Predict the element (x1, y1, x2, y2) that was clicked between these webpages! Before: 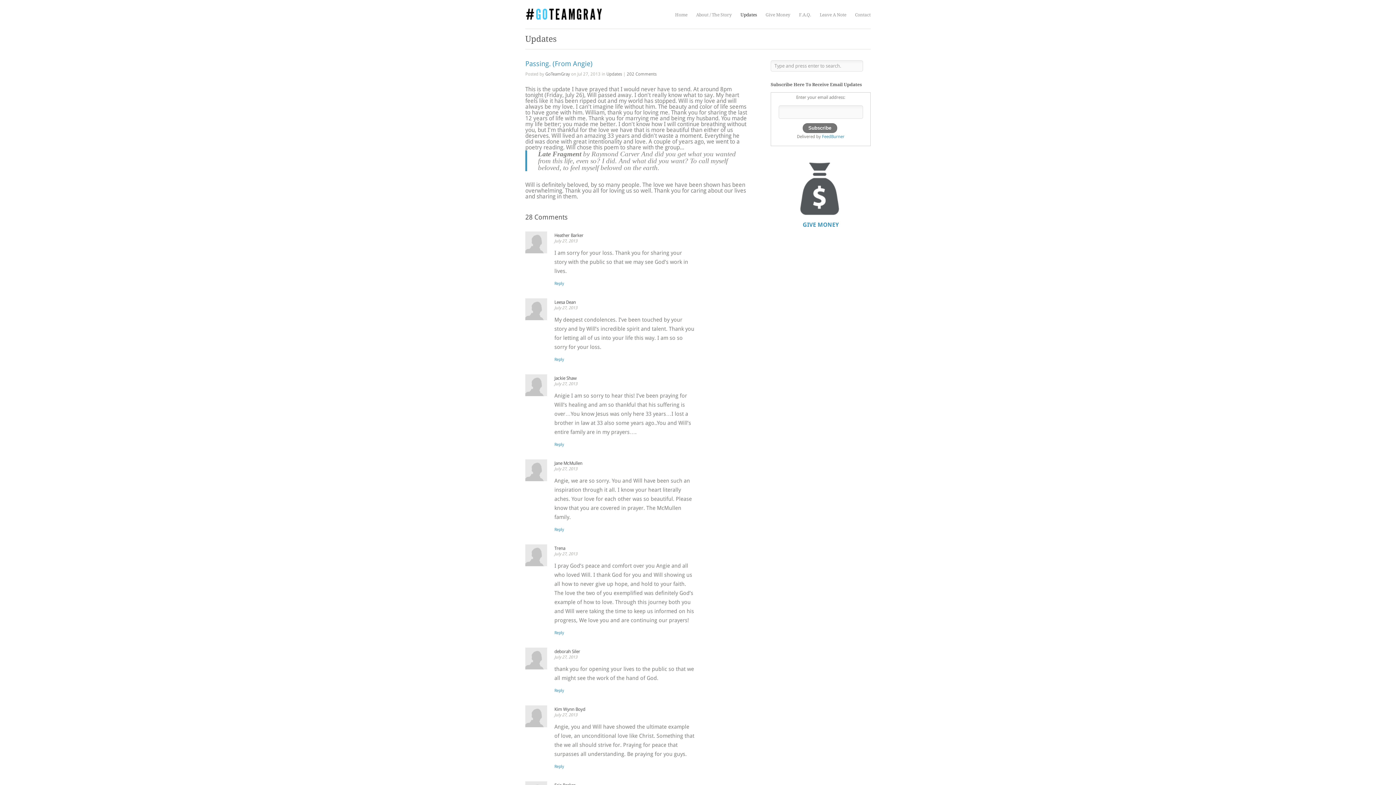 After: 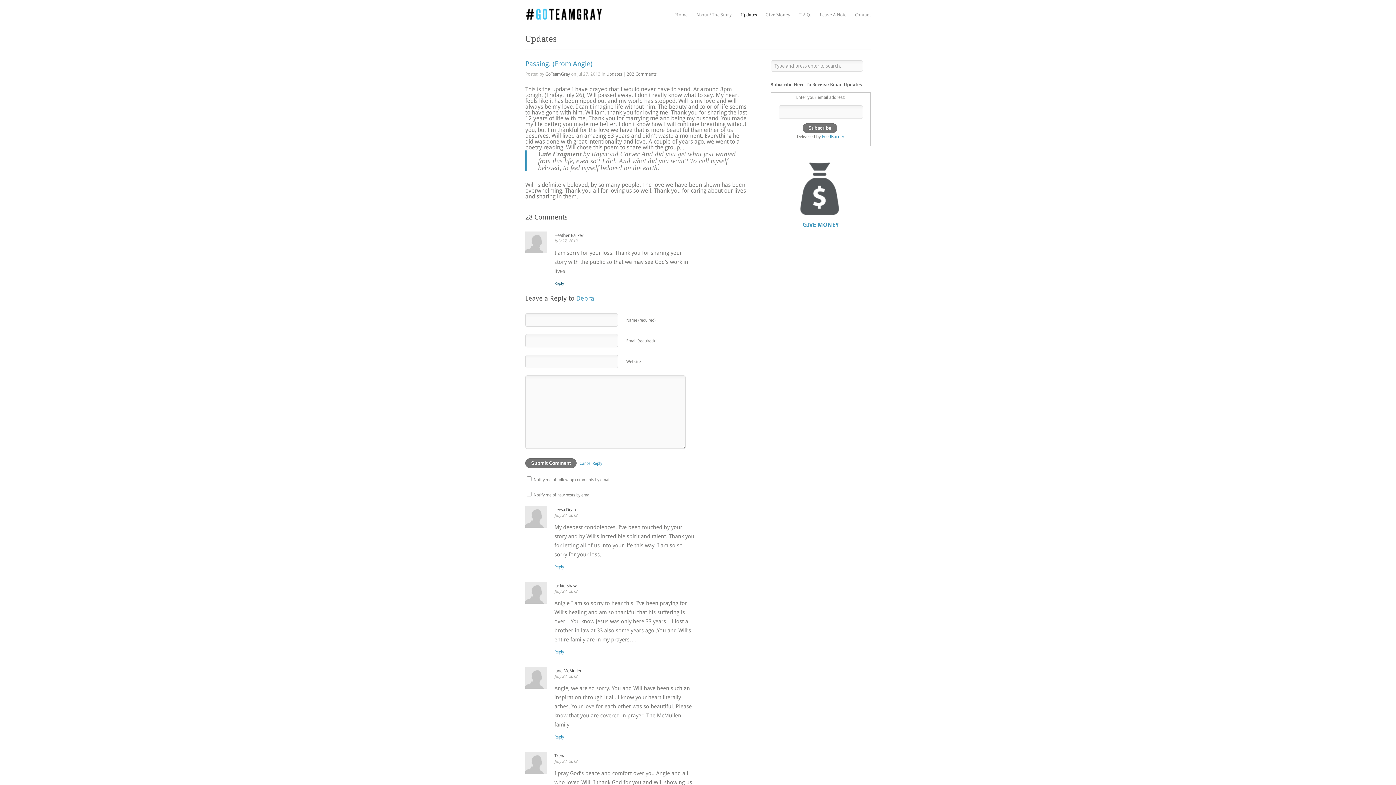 Action: bbox: (554, 281, 564, 286) label: Reply to Heather Barker